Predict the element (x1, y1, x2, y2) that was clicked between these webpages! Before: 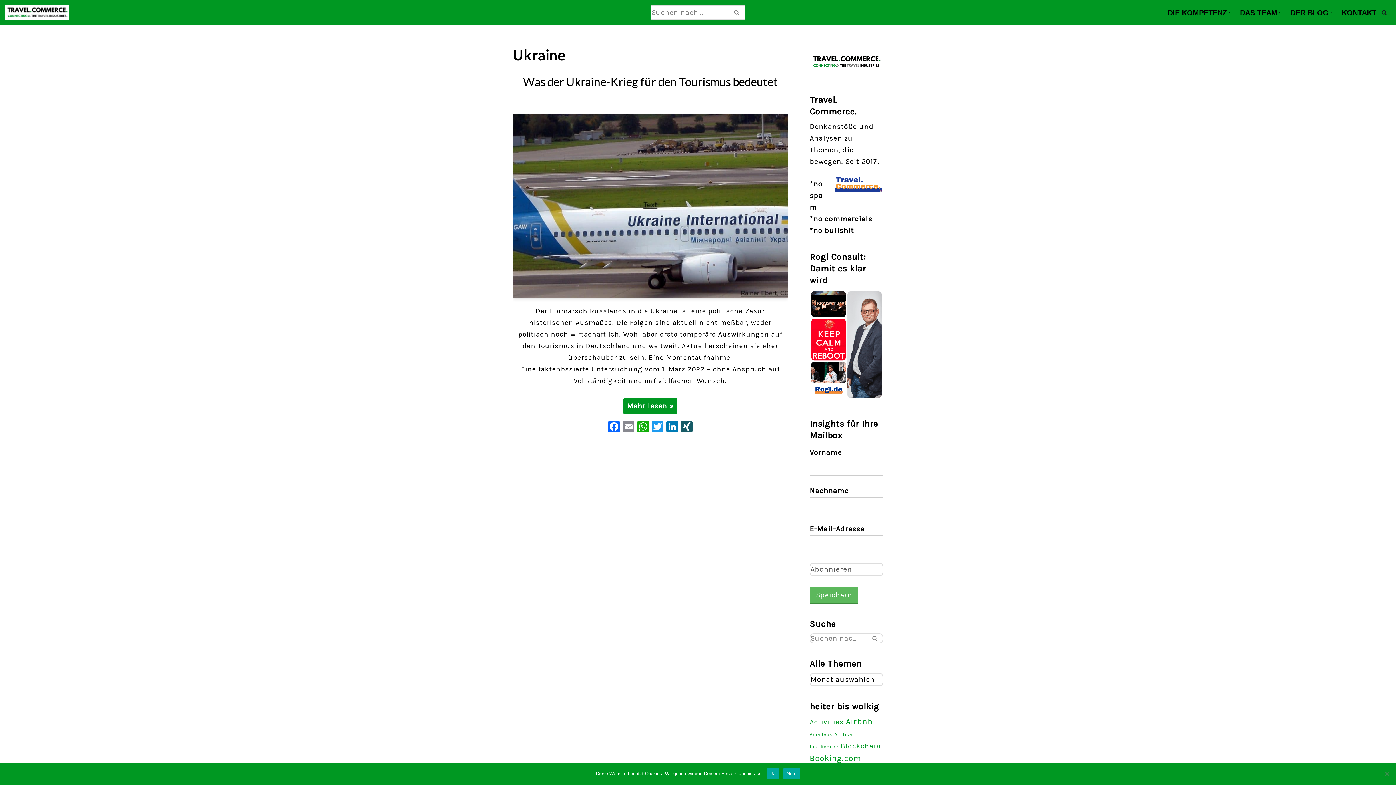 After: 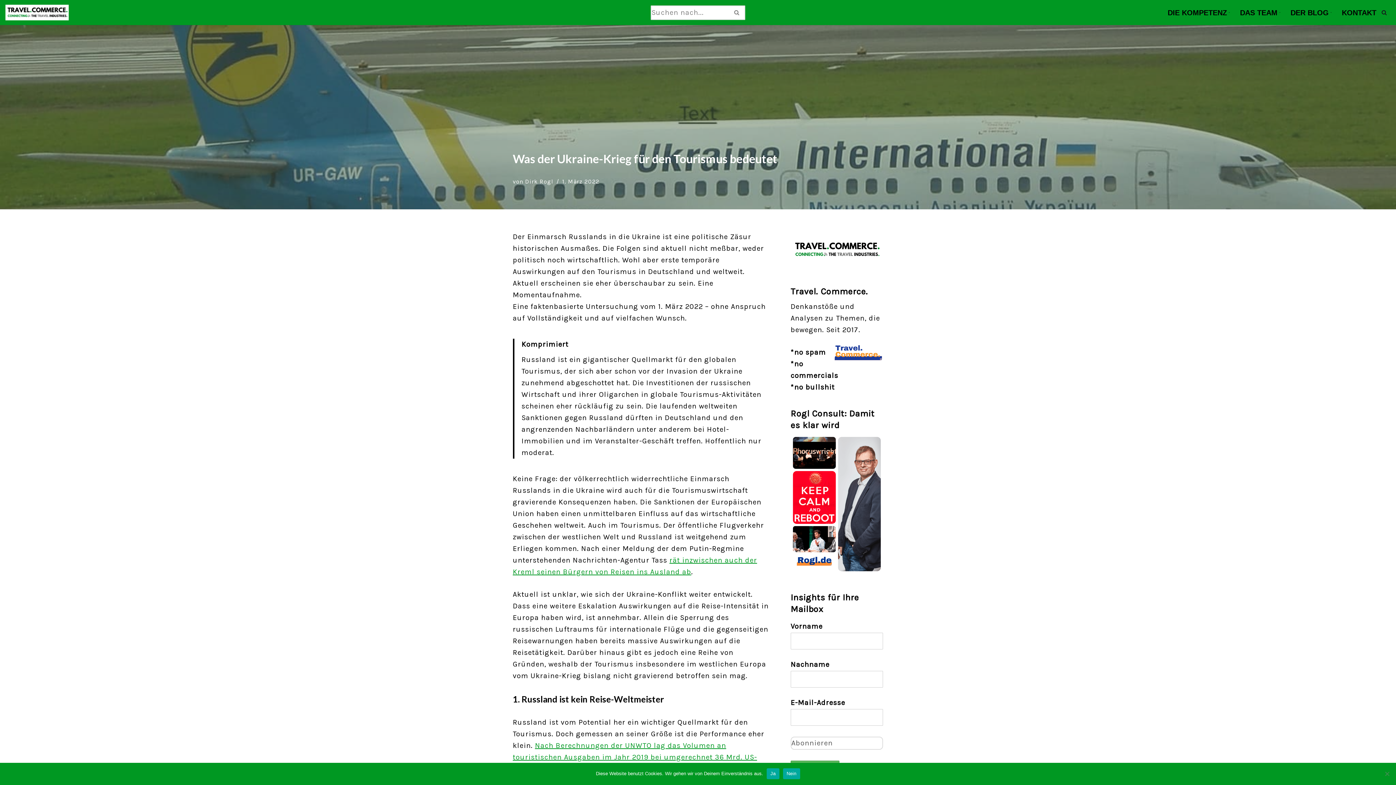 Action: label: Mehr lesen »
Was der Ukraine-Krieg für den Tourismus bedeutet bbox: (622, 397, 678, 415)